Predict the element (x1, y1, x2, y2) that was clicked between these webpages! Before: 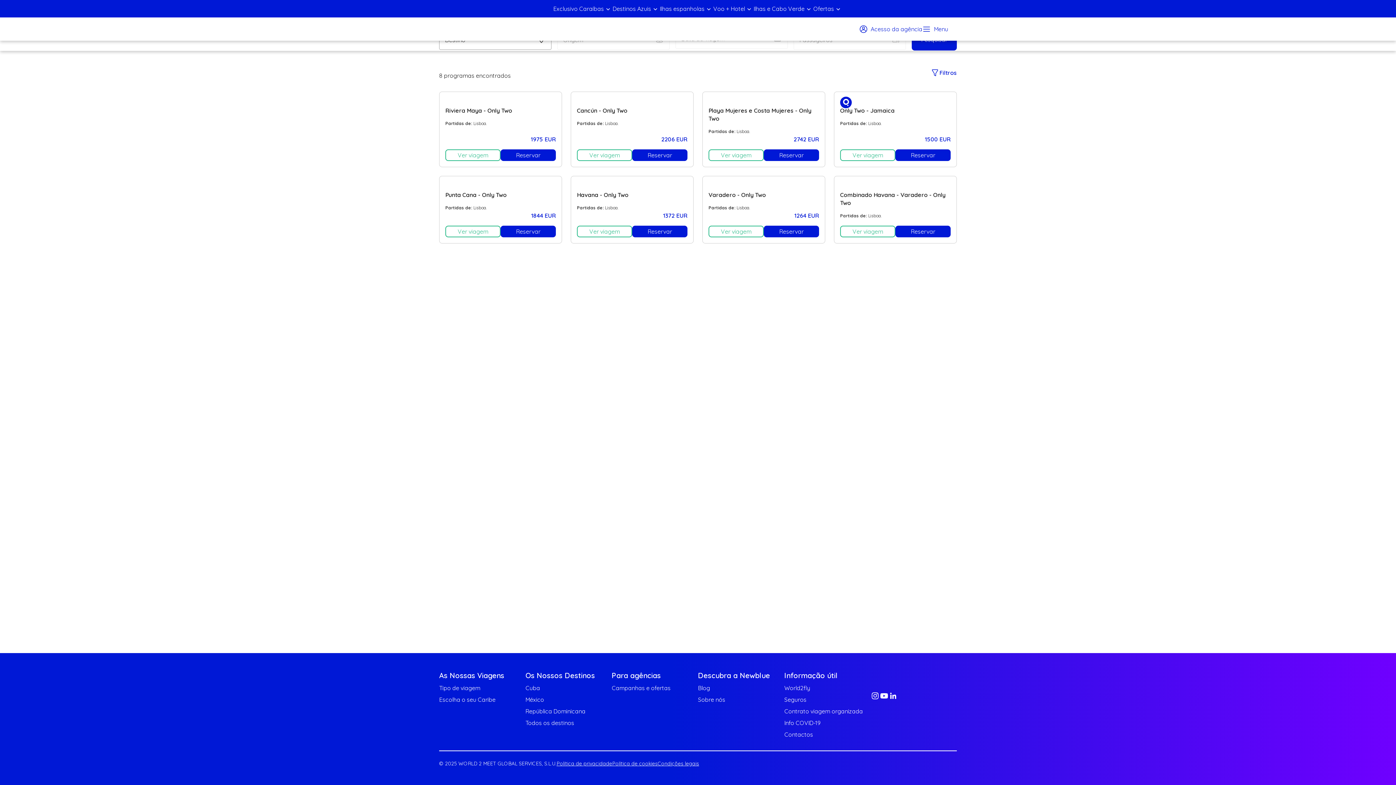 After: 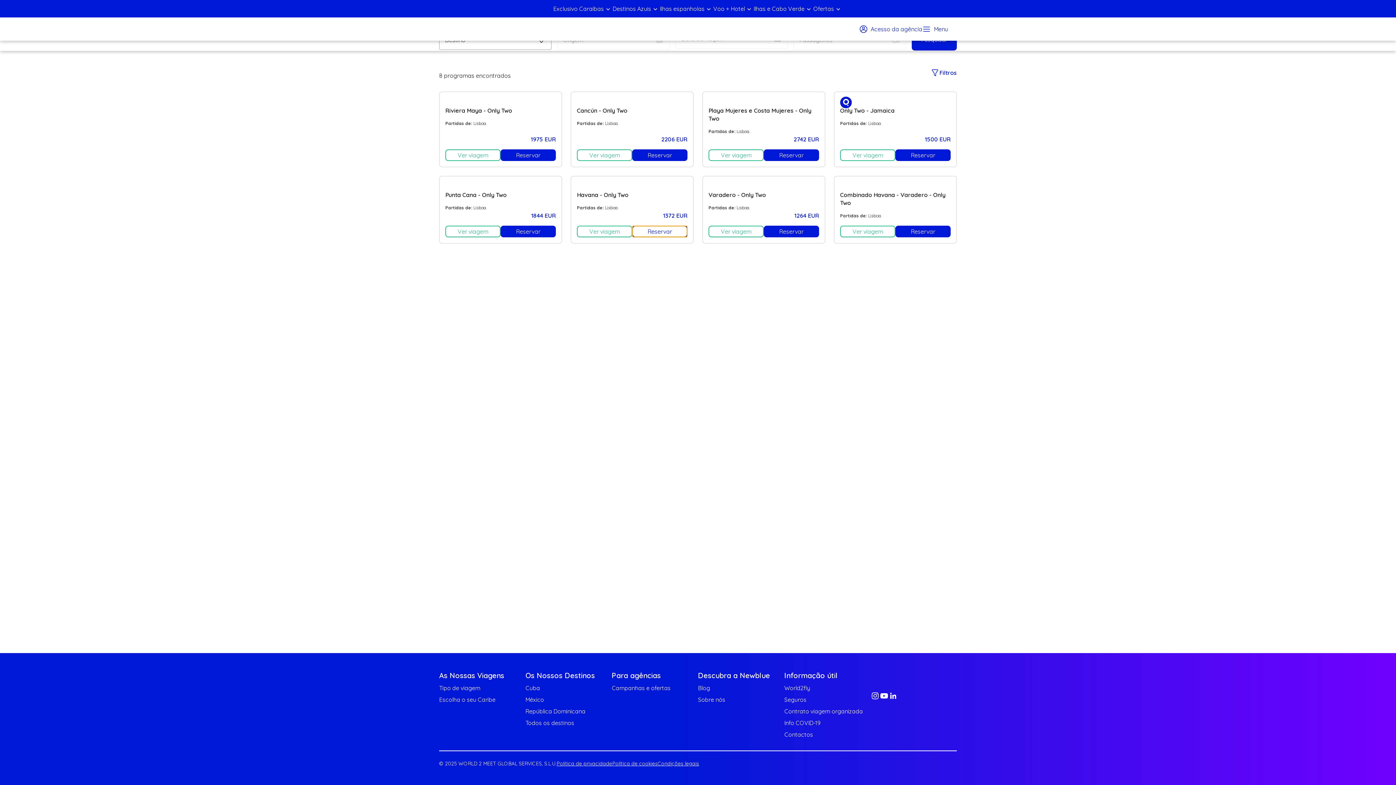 Action: bbox: (632, 225, 687, 237) label: Reservar